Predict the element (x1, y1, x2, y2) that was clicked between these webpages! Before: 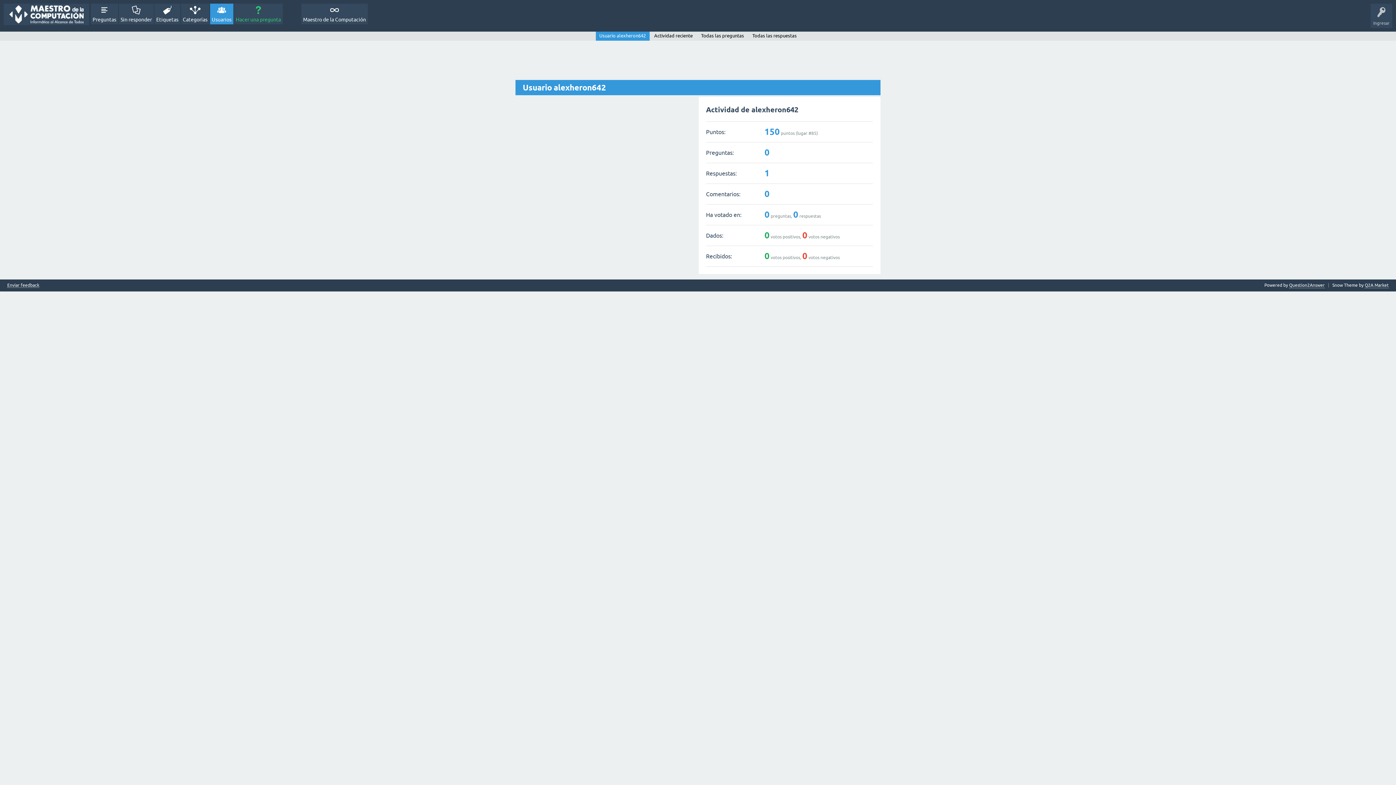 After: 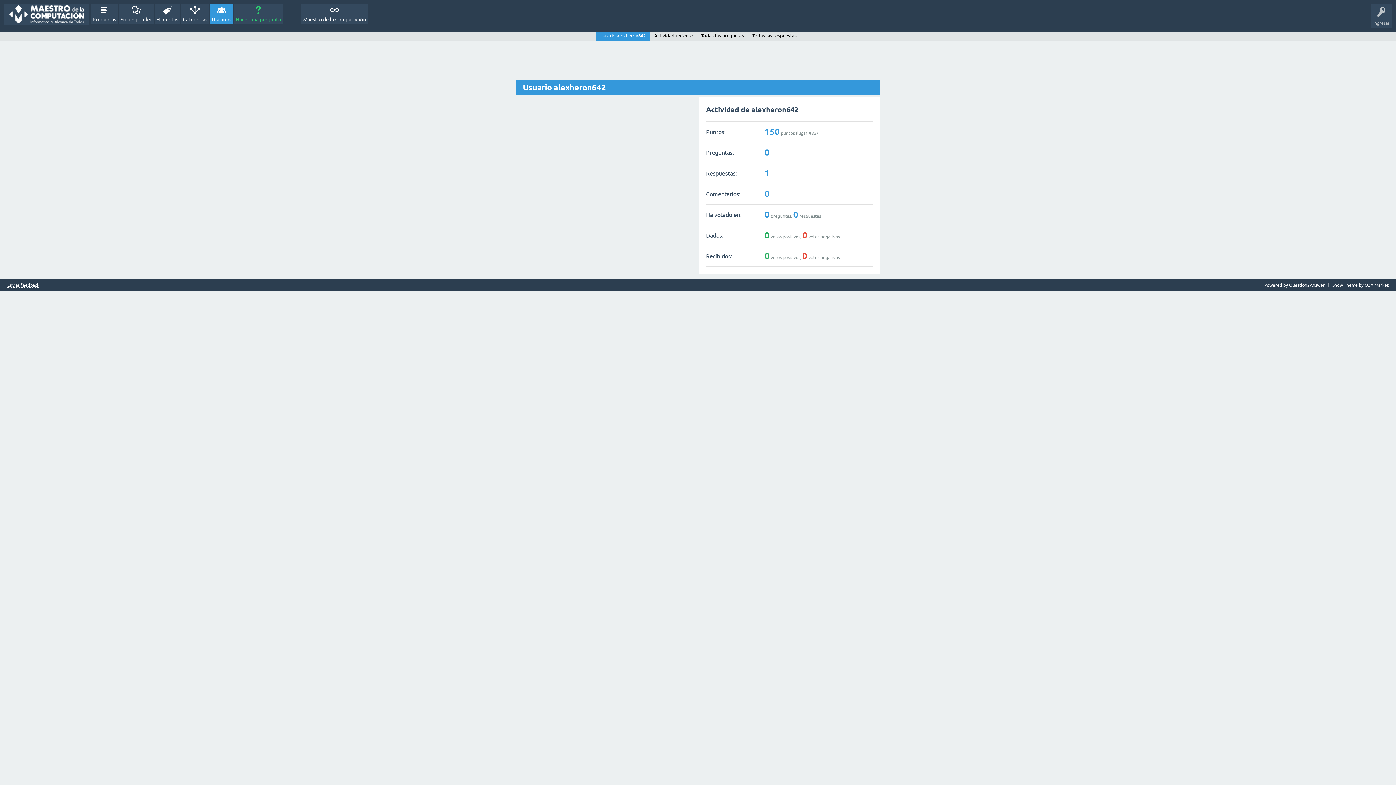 Action: bbox: (595, 31, 649, 40) label: Usuario alexheron642